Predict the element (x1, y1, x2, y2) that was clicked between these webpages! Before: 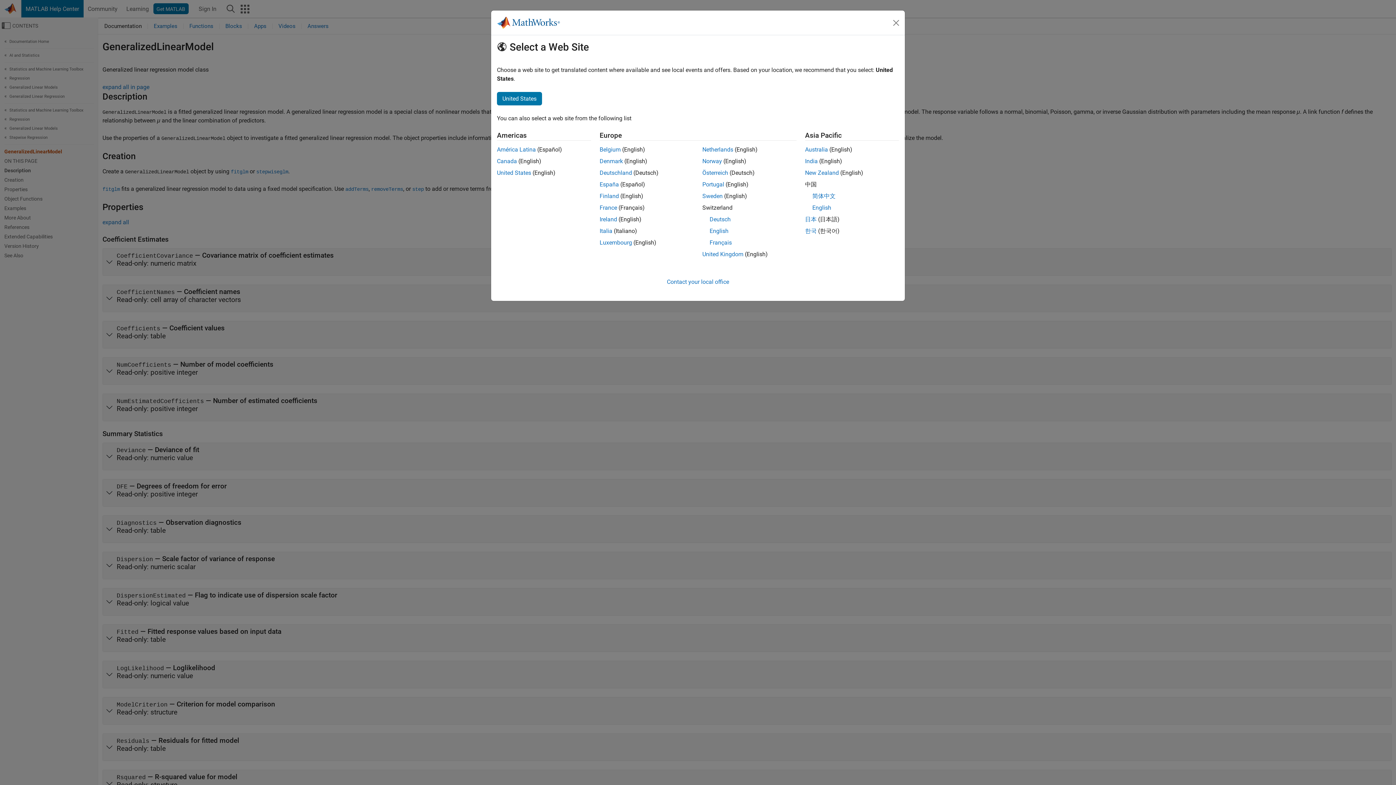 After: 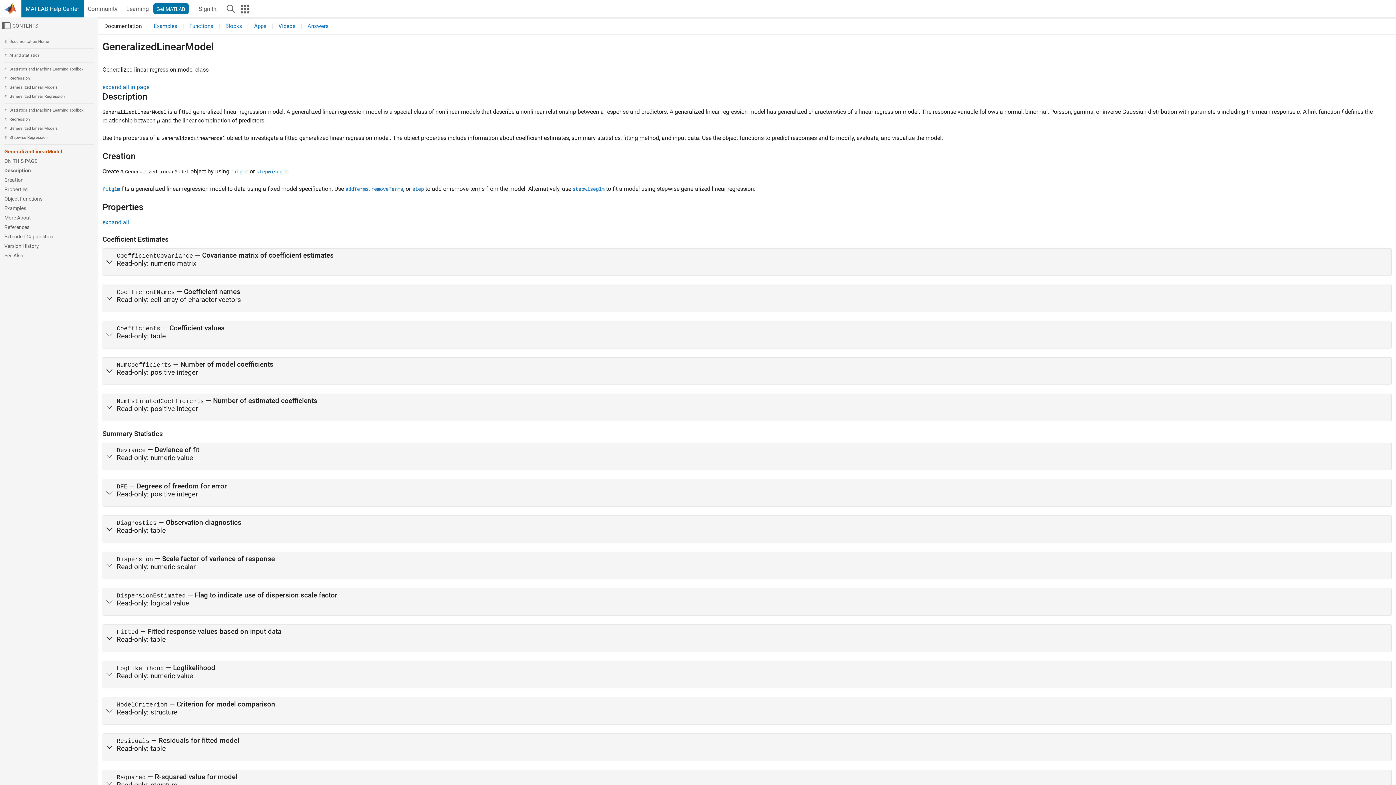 Action: label: Canada bbox: (497, 157, 517, 164)